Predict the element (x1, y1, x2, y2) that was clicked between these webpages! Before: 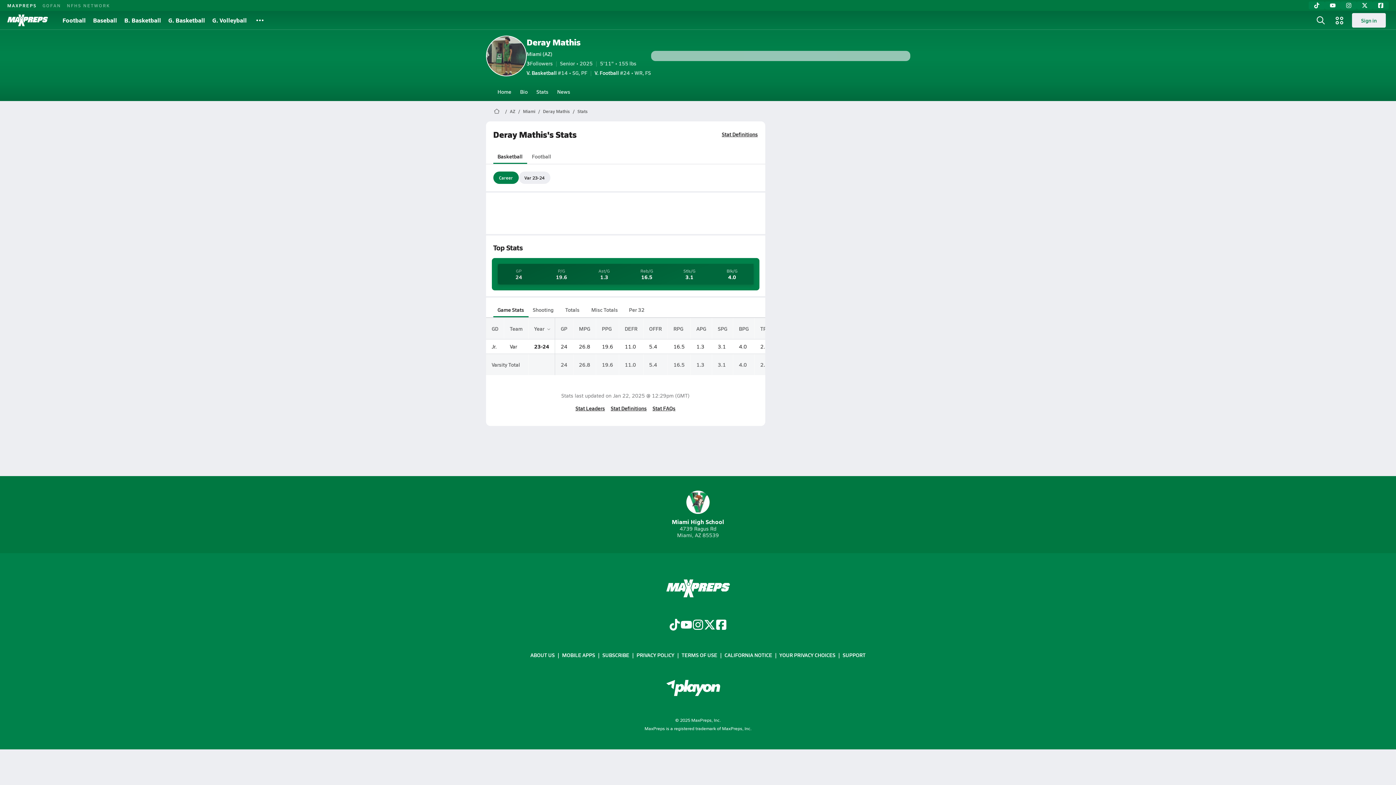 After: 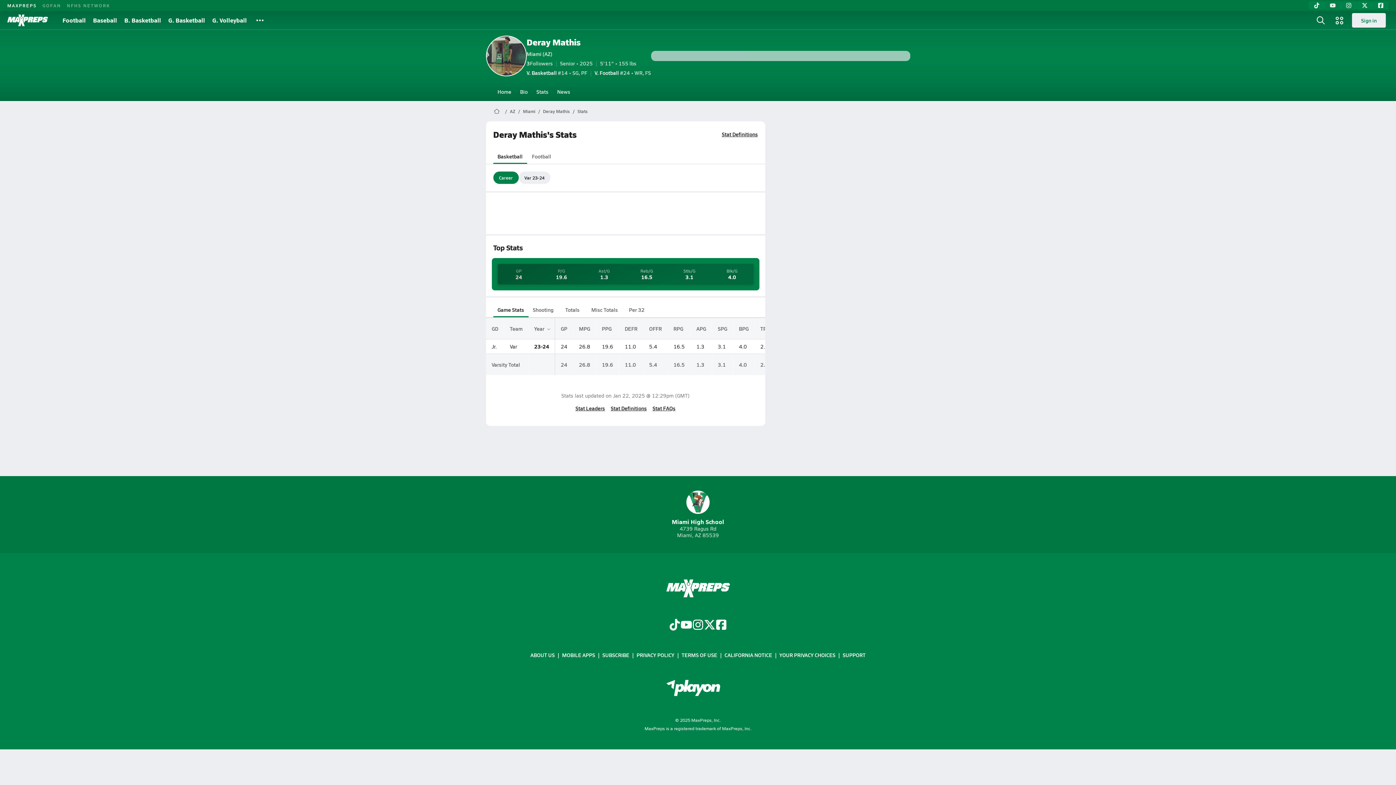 Action: bbox: (1325, 1, 1341, 9)